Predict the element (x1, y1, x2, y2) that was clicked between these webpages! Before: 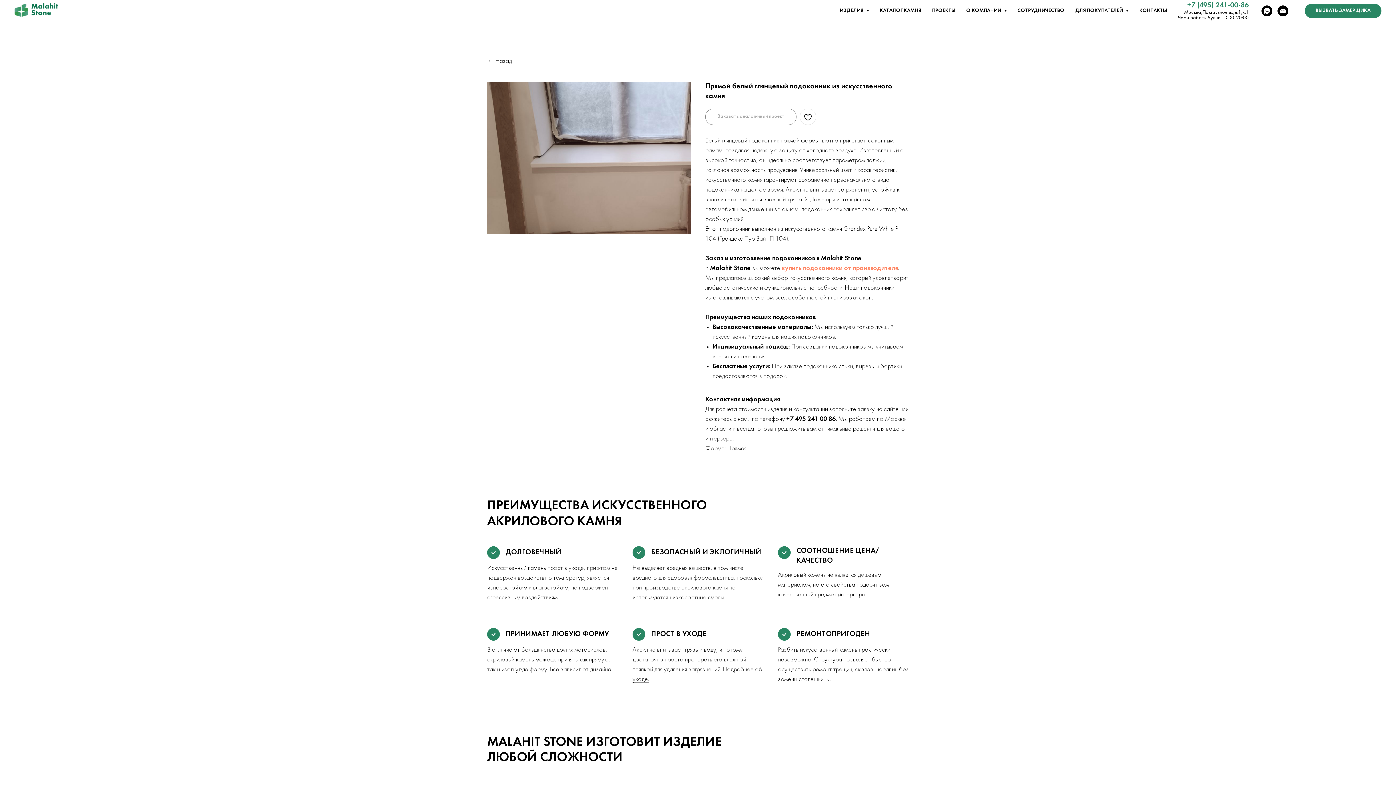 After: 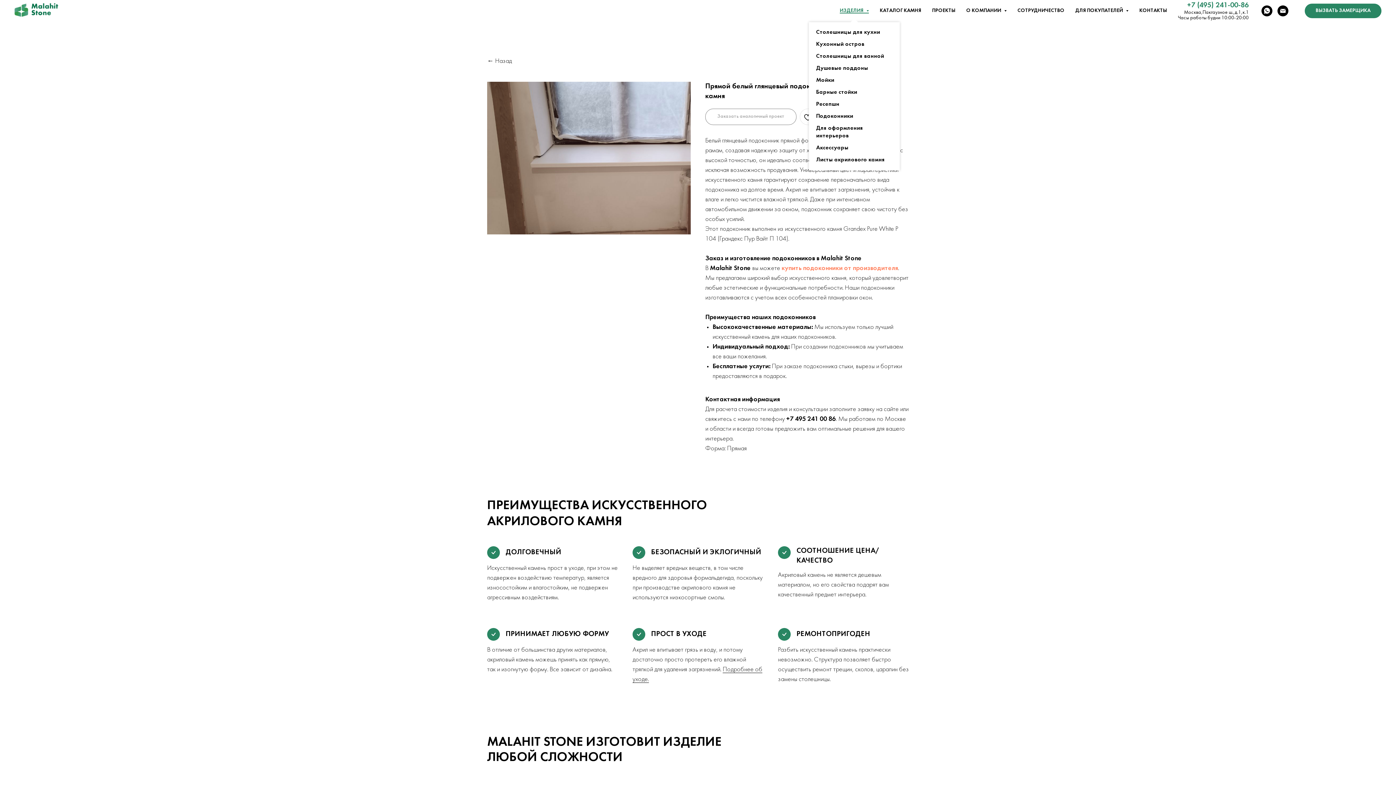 Action: bbox: (840, 8, 869, 13) label: ИЗДЕЛИЯ 